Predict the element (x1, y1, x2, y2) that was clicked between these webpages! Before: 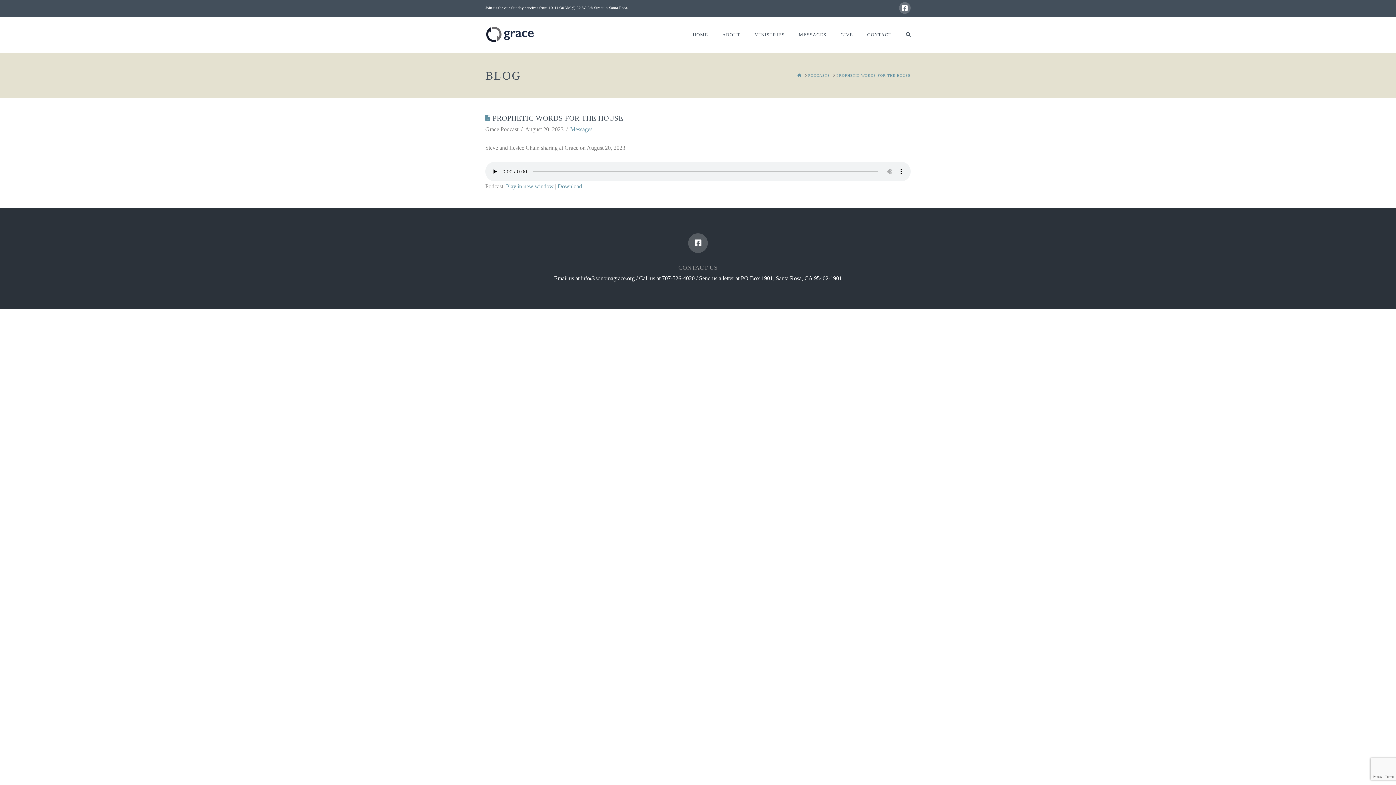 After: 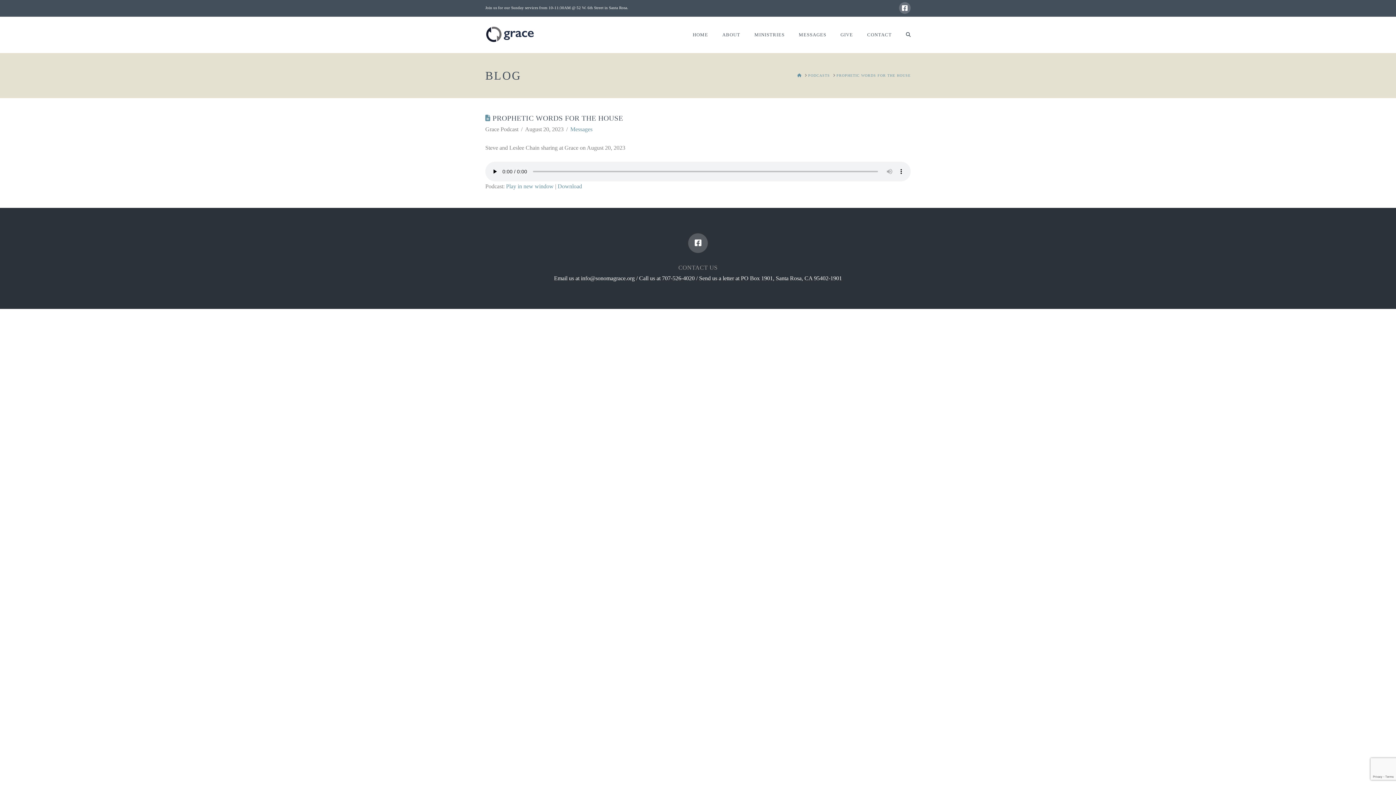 Action: bbox: (836, 73, 910, 77) label: PROPHETIC WORDS FOR THE HOUSE